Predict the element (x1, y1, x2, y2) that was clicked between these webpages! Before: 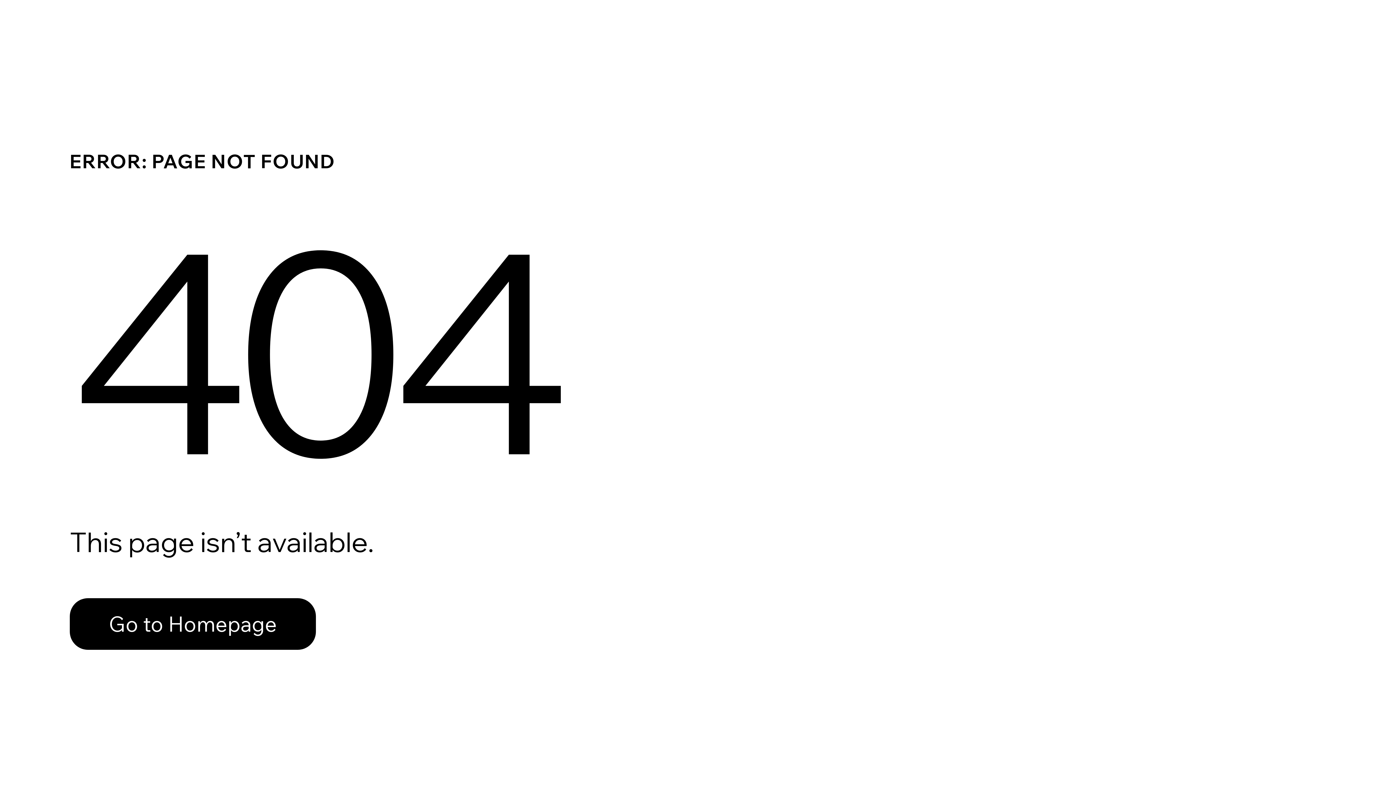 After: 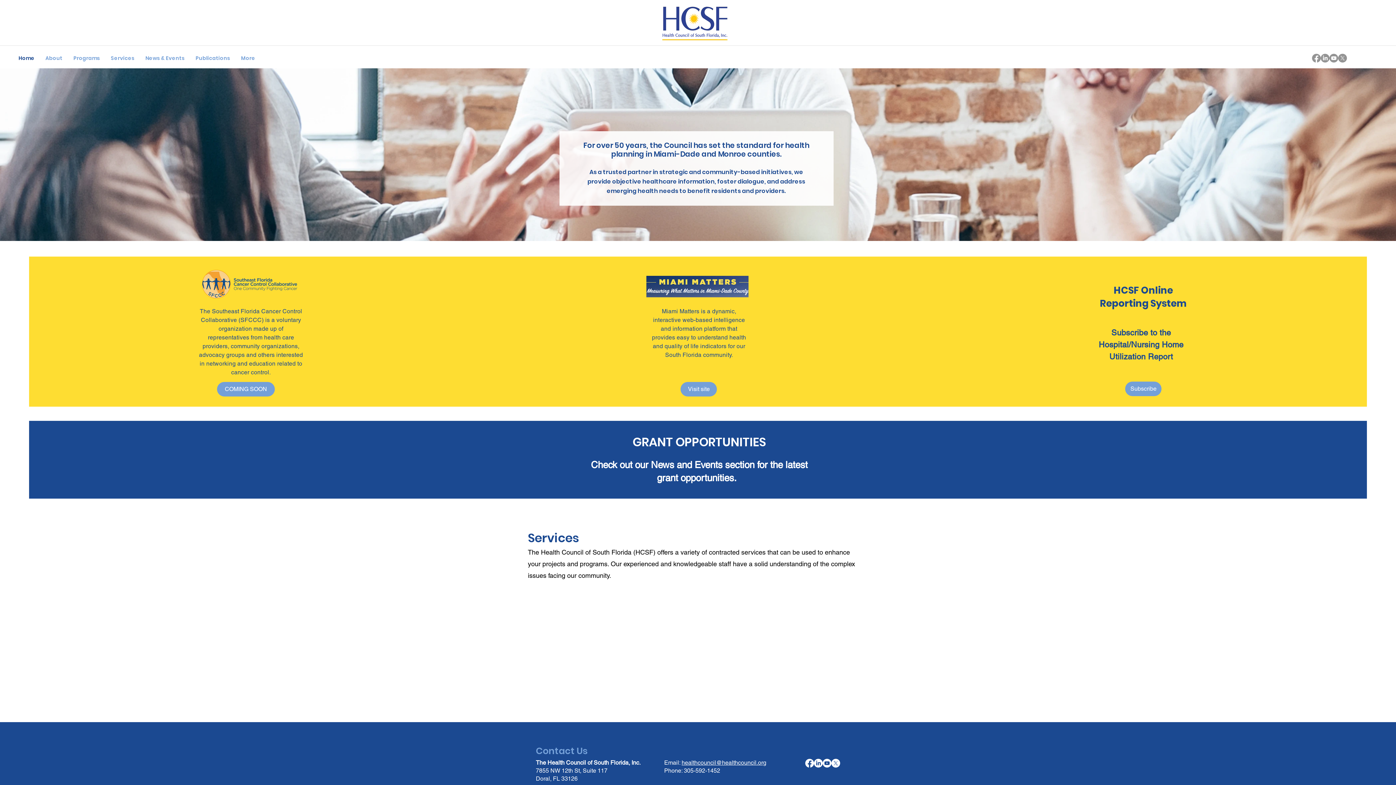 Action: label: Go to Homepage bbox: (69, 582, 768, 659)